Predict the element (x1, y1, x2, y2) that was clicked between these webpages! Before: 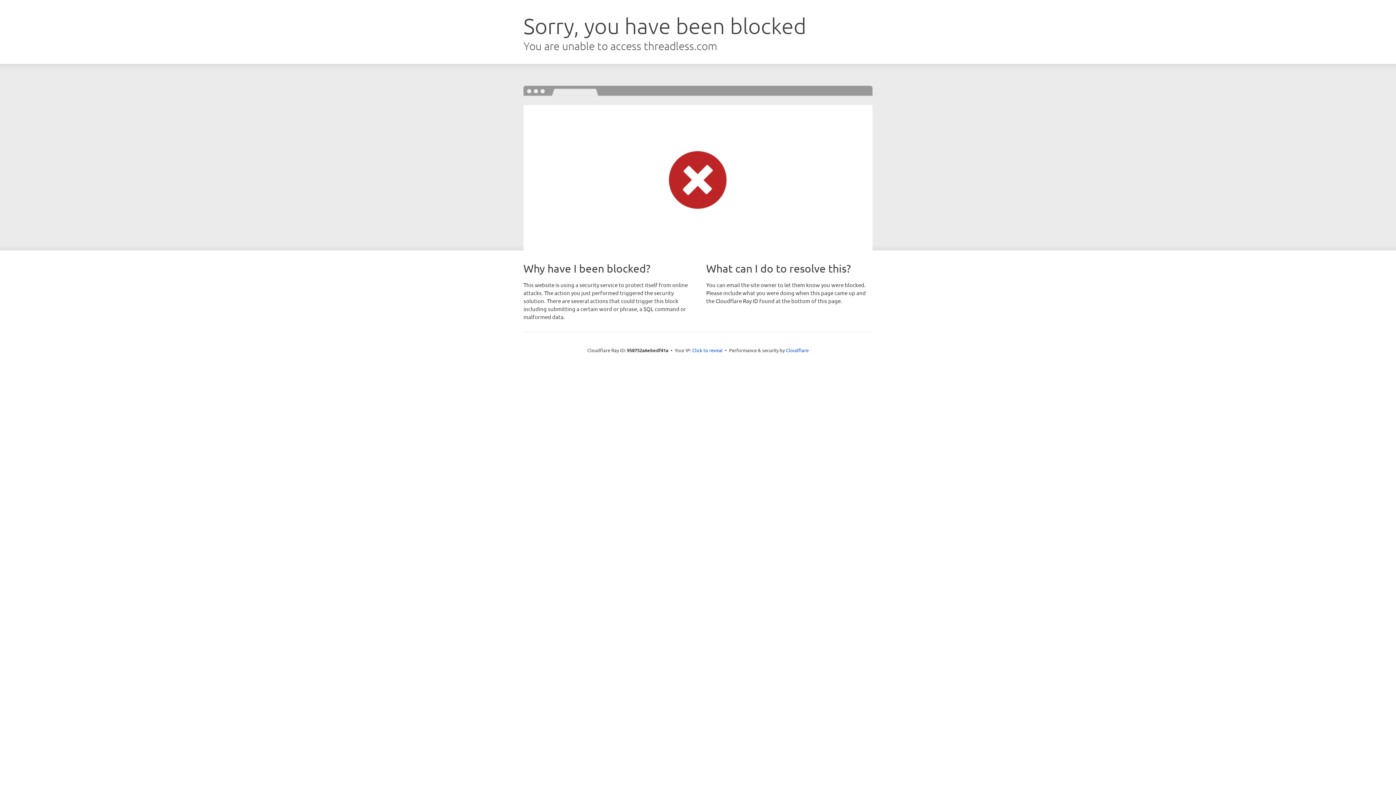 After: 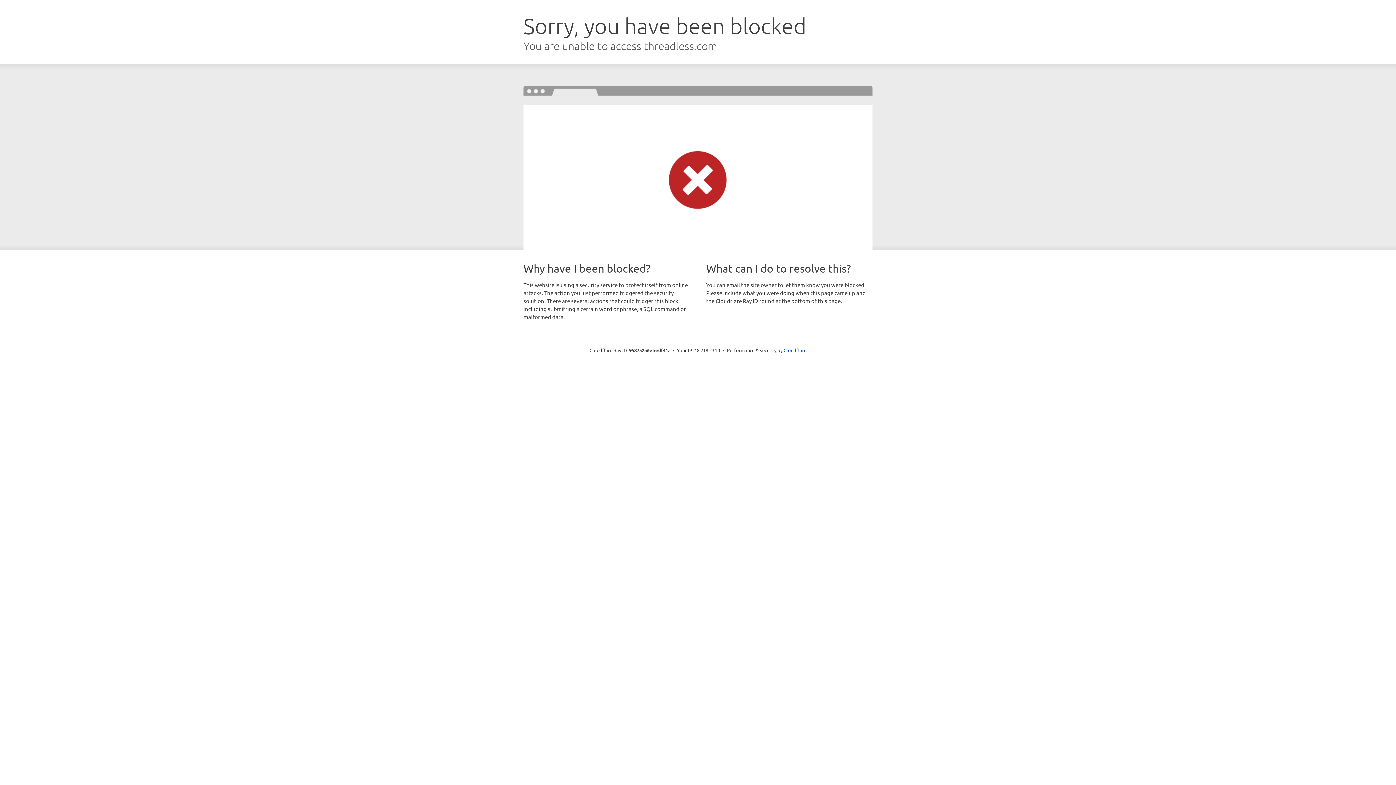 Action: bbox: (692, 346, 722, 353) label: Click to reveal